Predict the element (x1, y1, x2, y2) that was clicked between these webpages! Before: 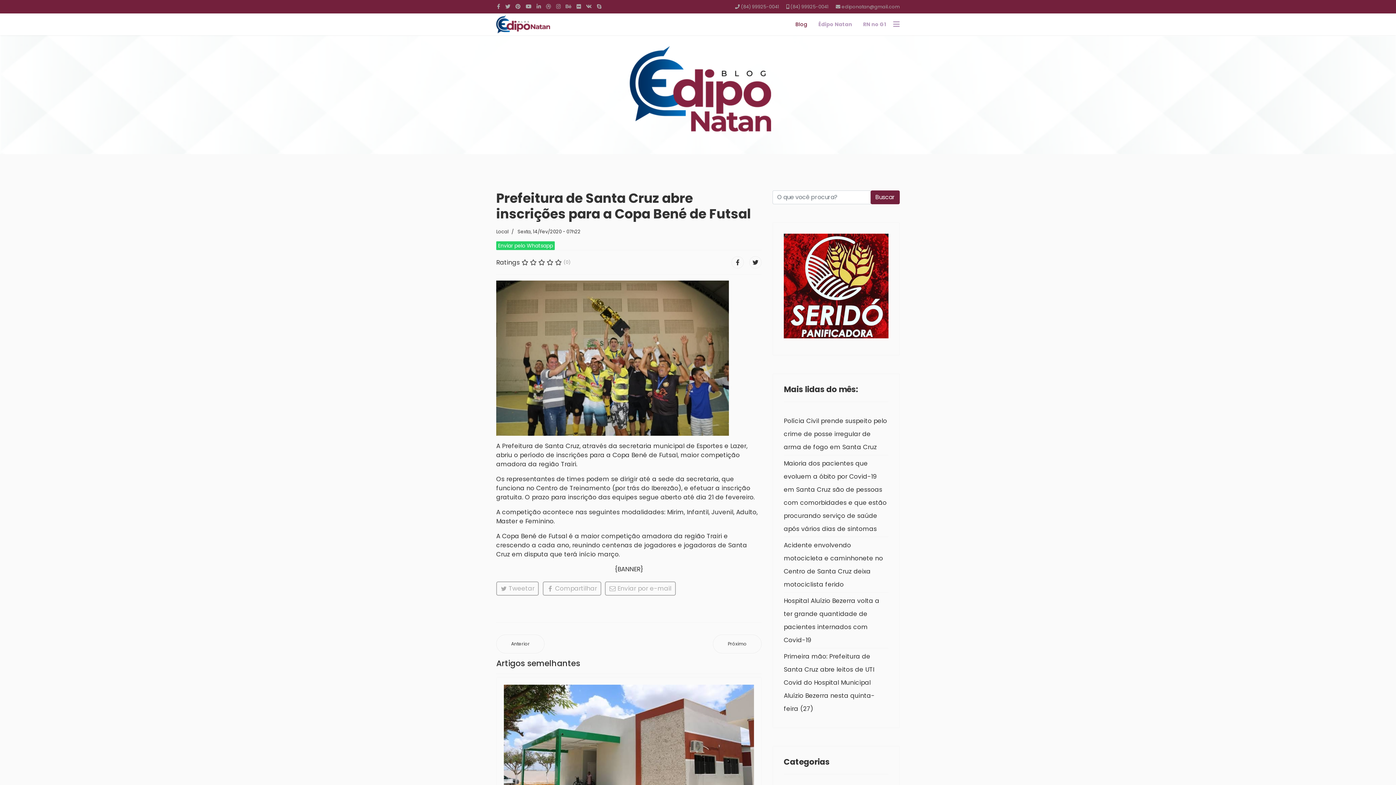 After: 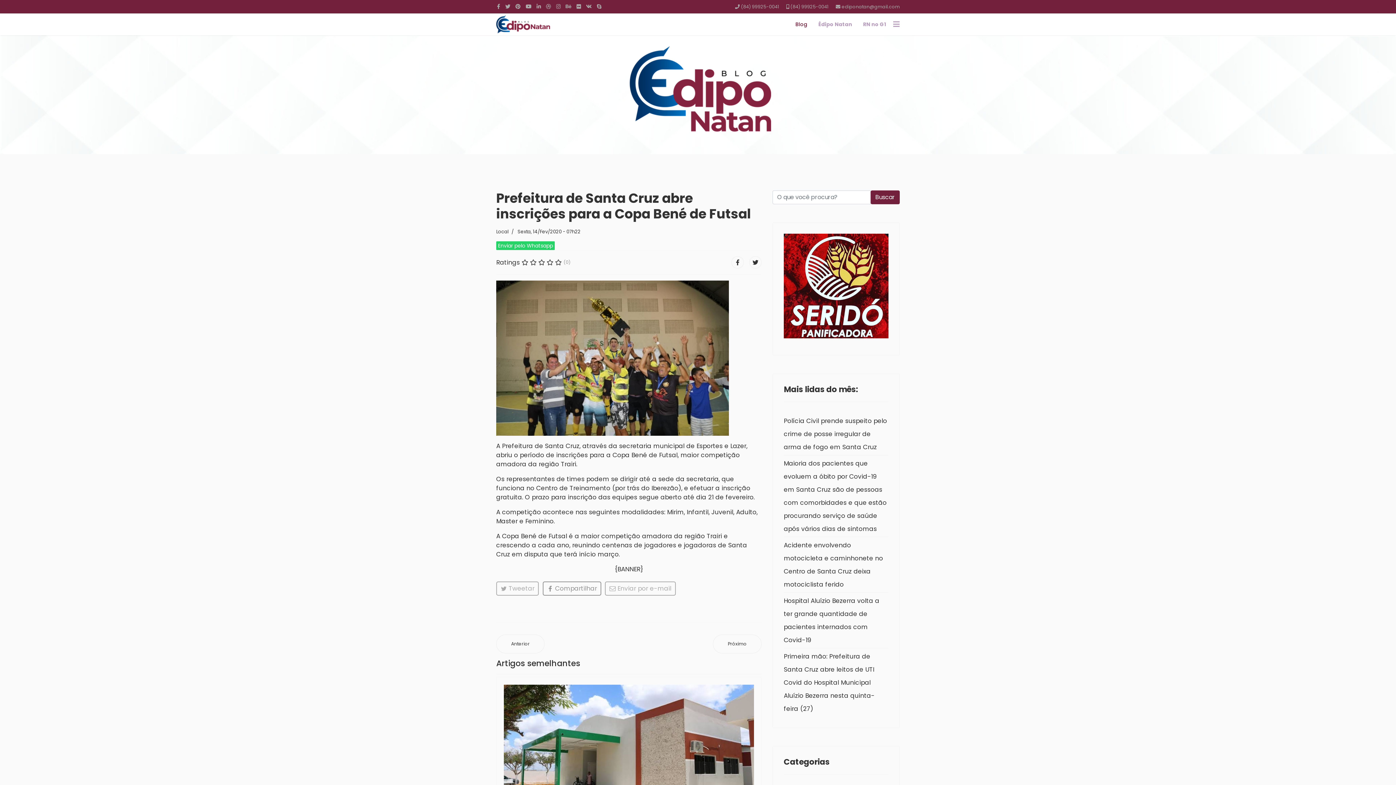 Action: bbox: (542, 581, 601, 595) label: Compartilhar